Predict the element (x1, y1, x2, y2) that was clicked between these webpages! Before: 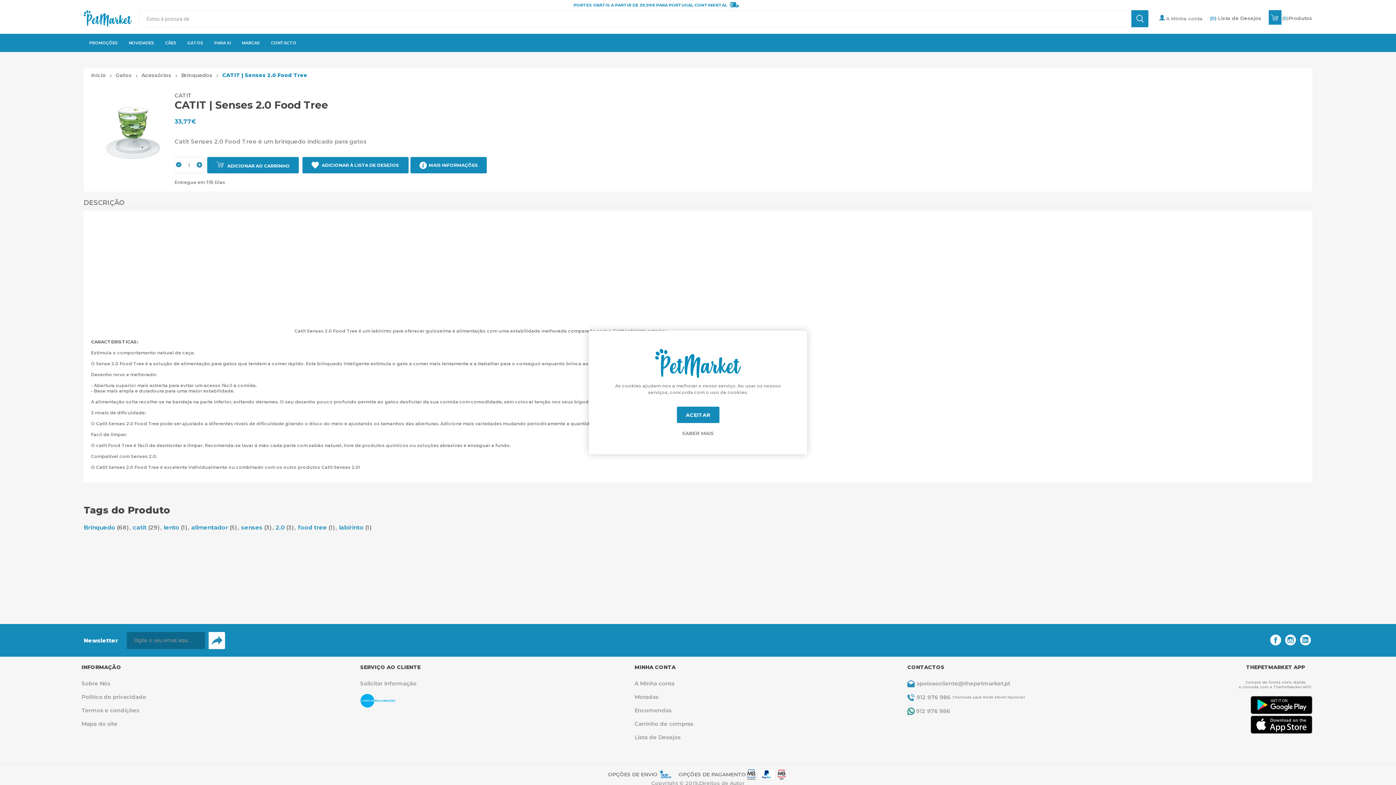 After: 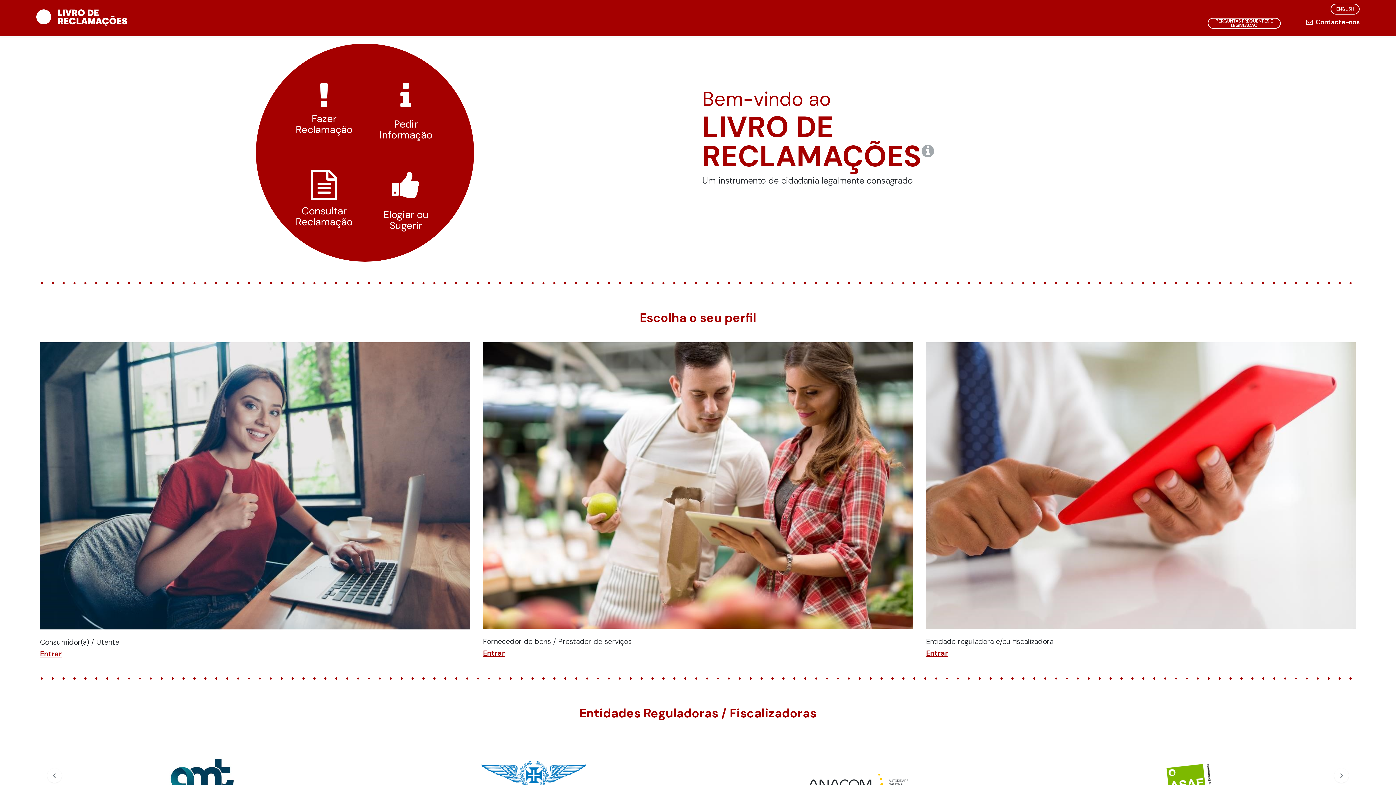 Action: bbox: (360, 702, 395, 709)